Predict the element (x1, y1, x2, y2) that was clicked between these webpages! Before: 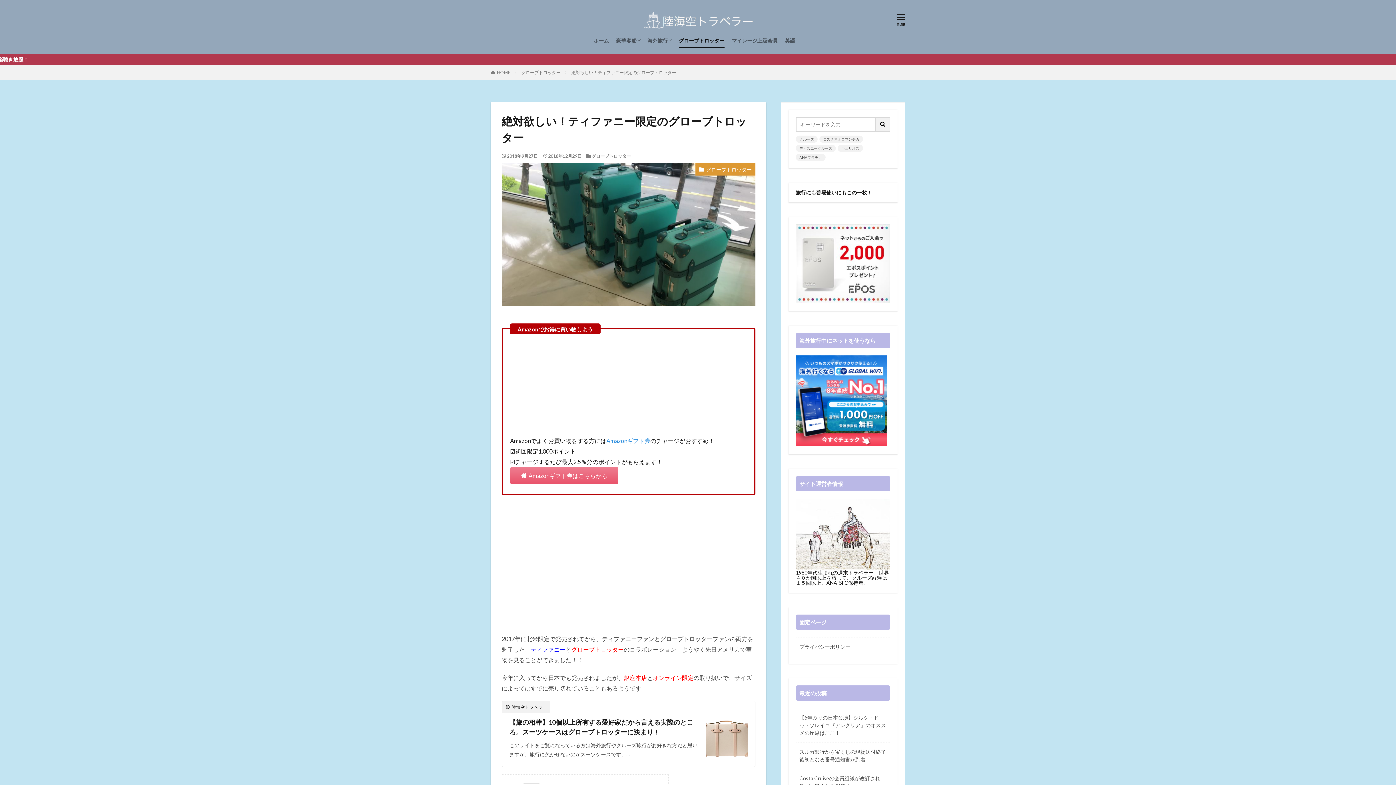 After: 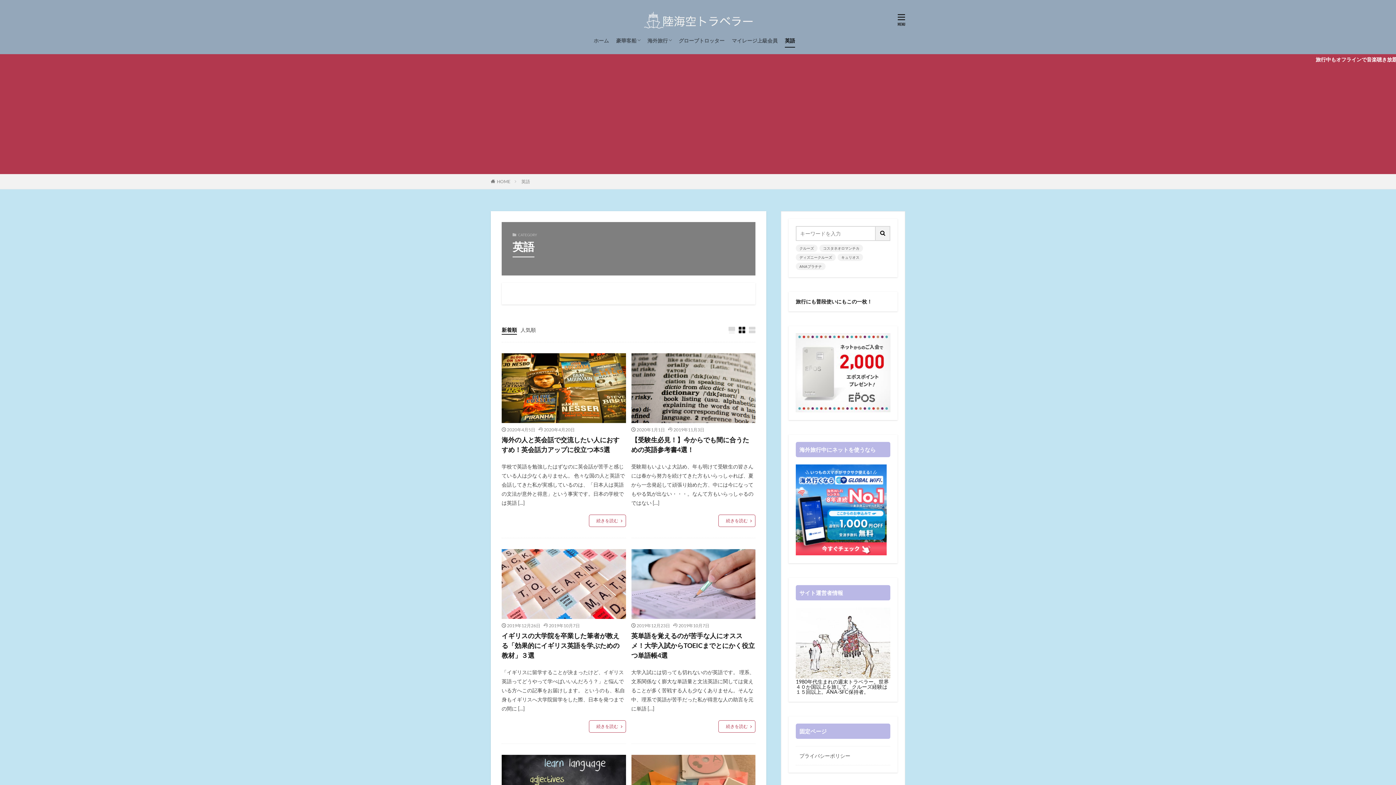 Action: label: 英語 bbox: (785, 34, 795, 46)